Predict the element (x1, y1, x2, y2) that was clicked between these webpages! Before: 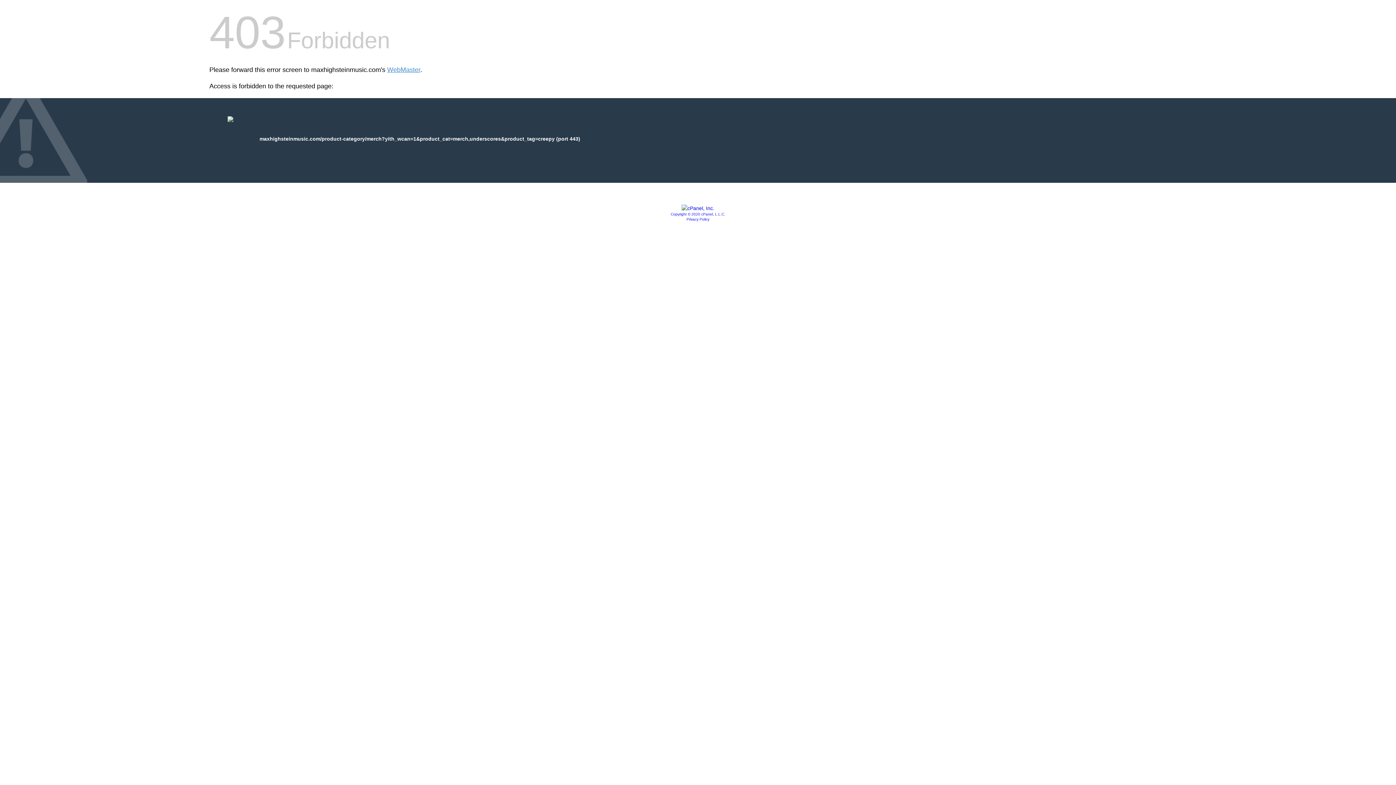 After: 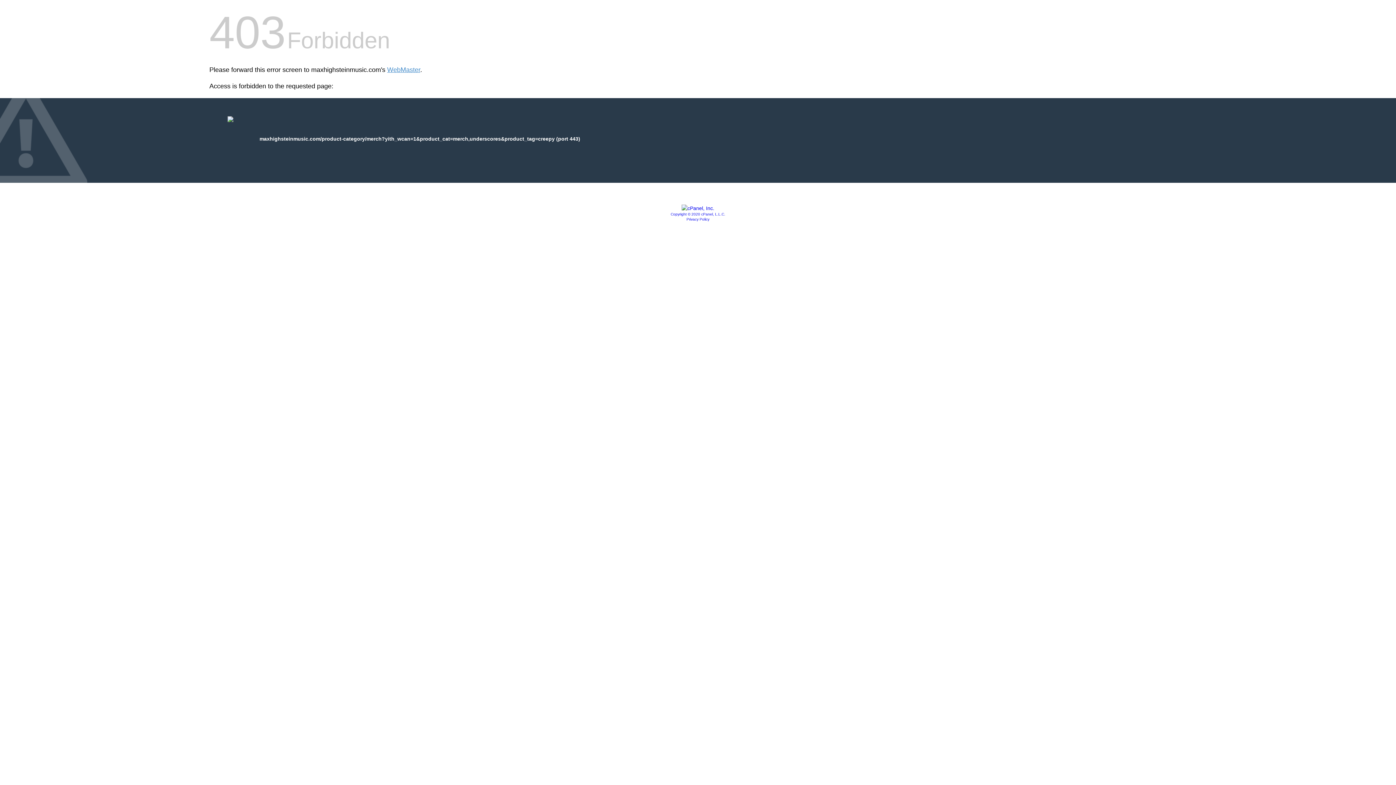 Action: bbox: (686, 217, 709, 221) label: Privacy Policy